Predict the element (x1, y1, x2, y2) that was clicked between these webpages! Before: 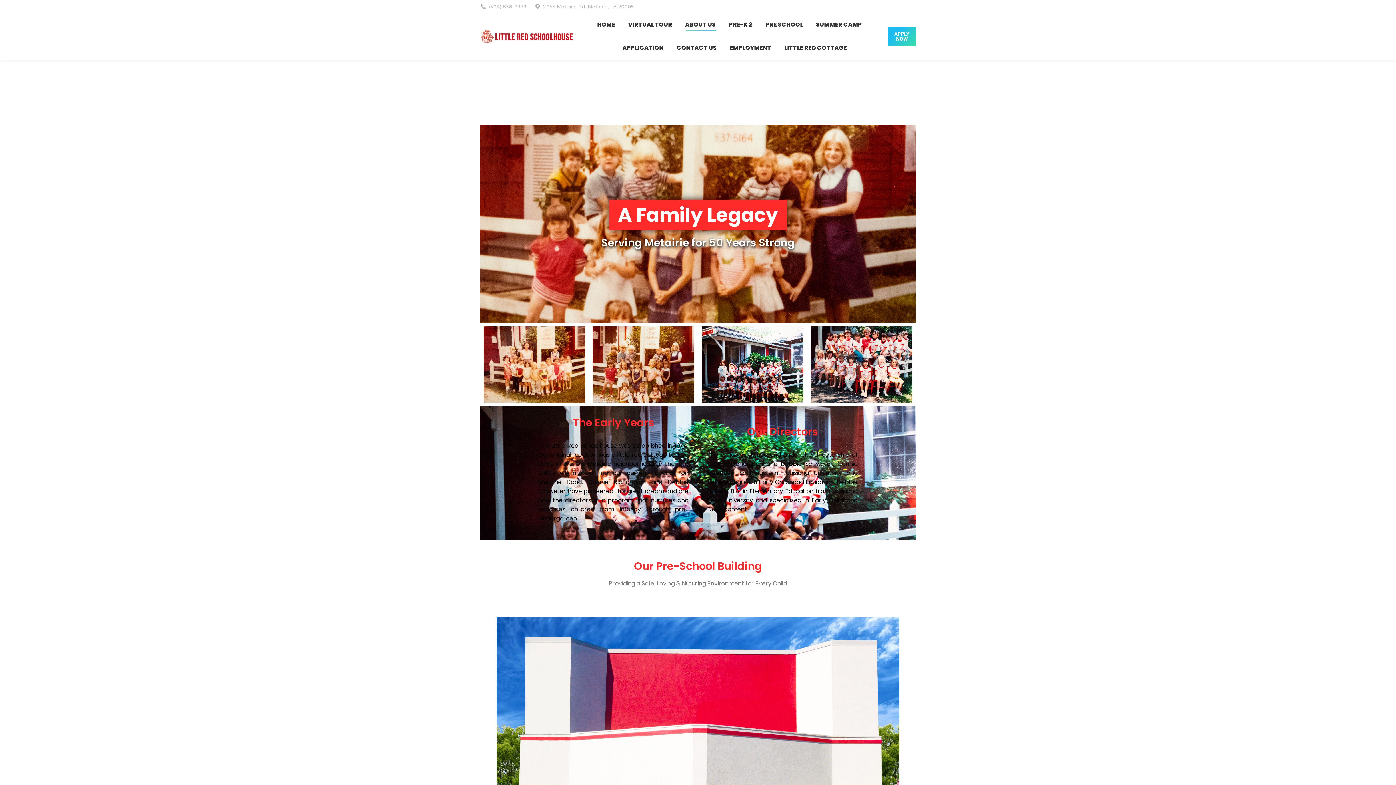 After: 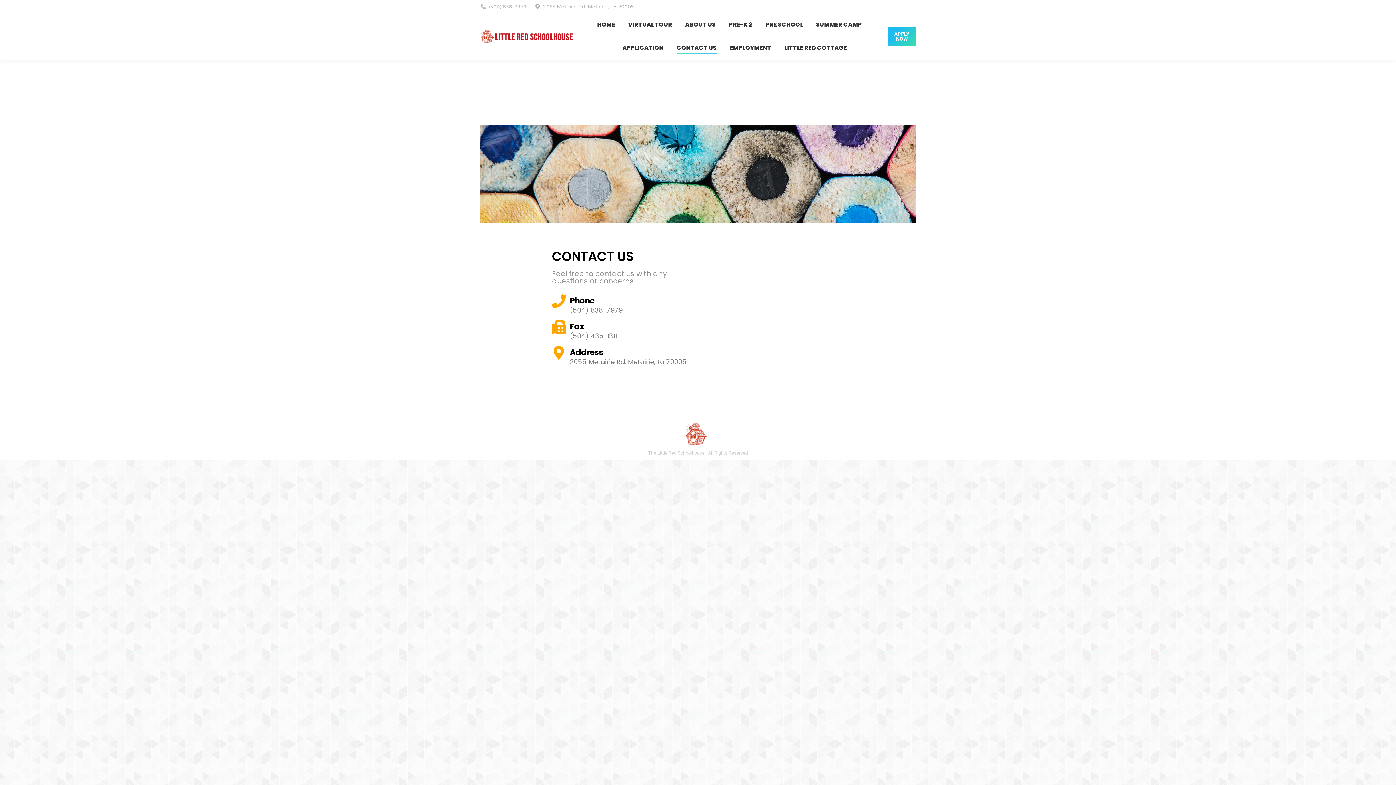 Action: bbox: (675, 42, 718, 53) label: CONTACT US